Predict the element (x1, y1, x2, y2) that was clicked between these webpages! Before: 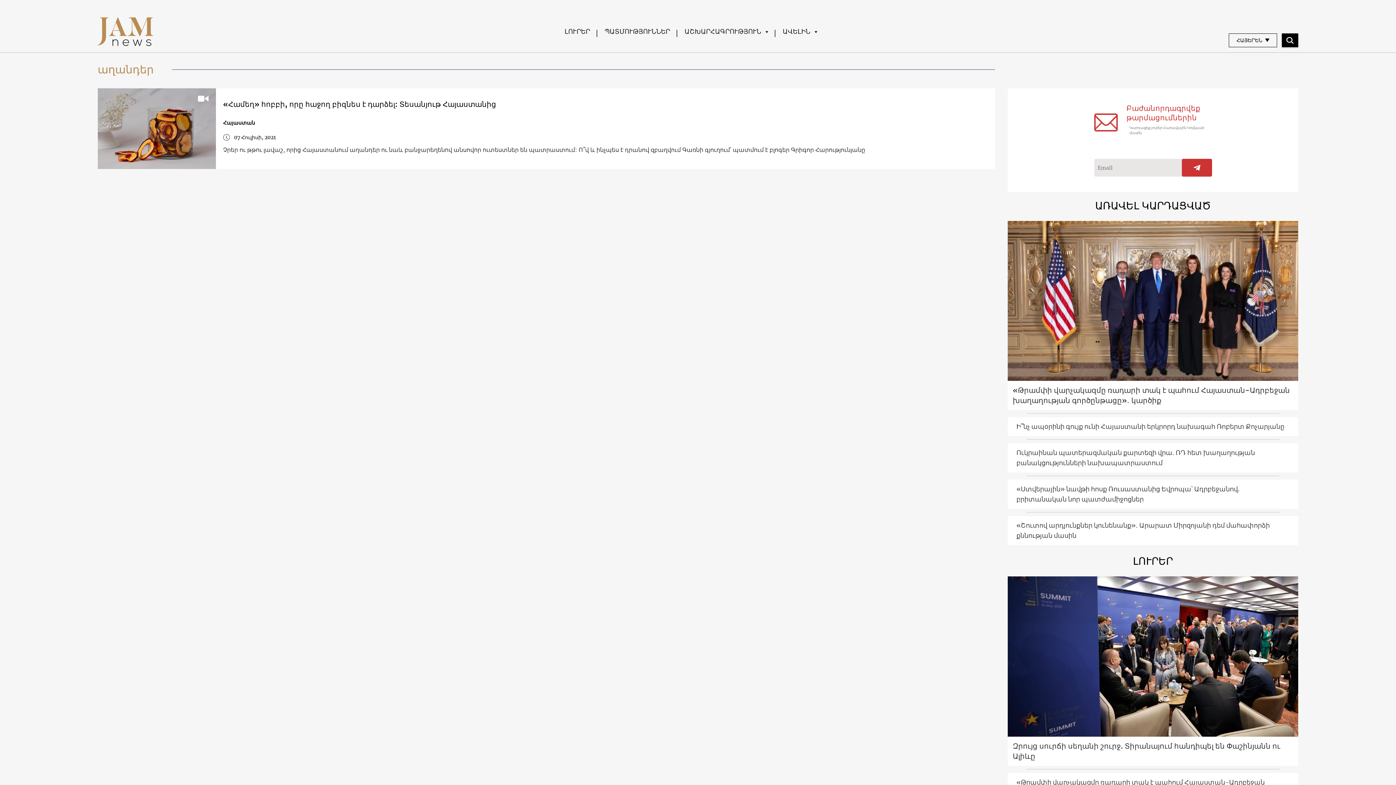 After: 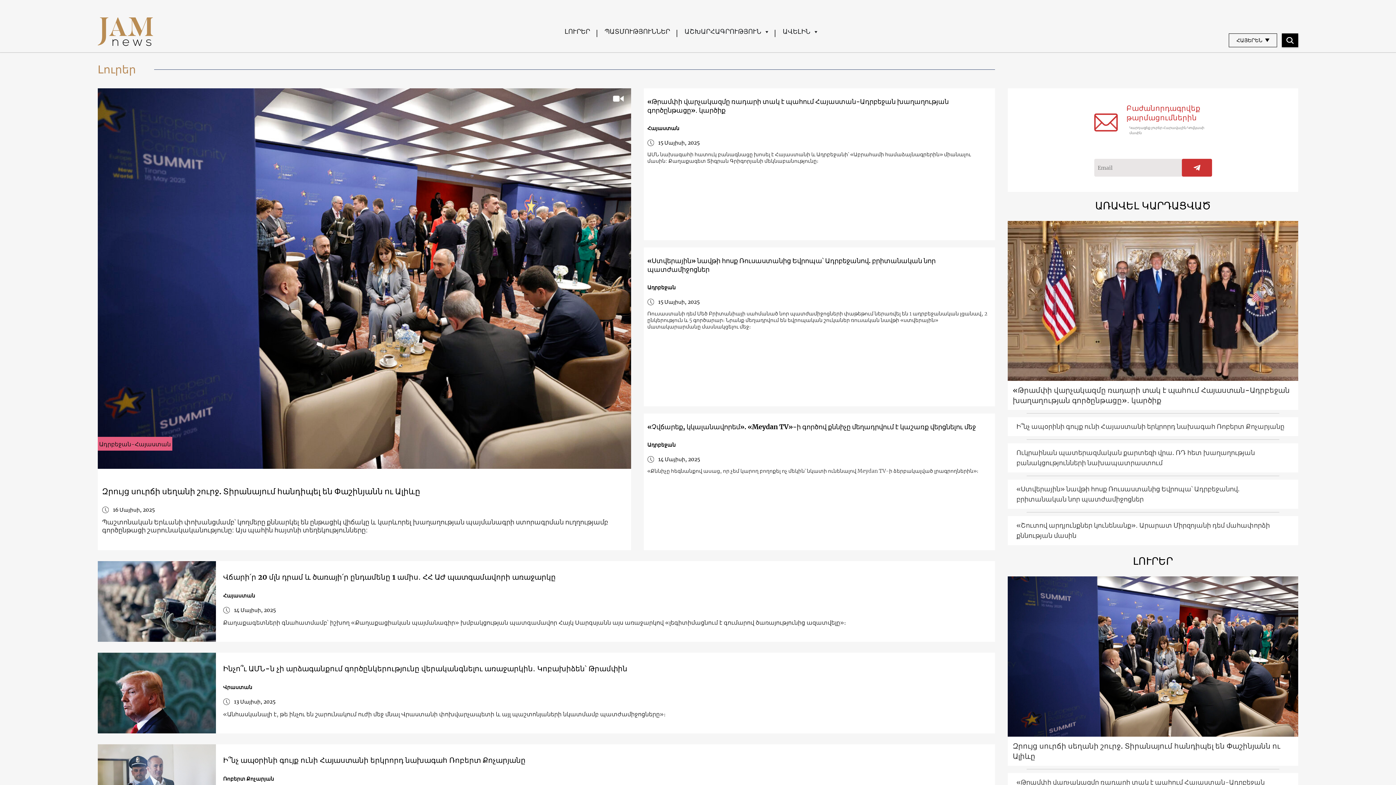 Action: bbox: (557, 22, 597, 40) label: ԼՈՒՐԵՐ